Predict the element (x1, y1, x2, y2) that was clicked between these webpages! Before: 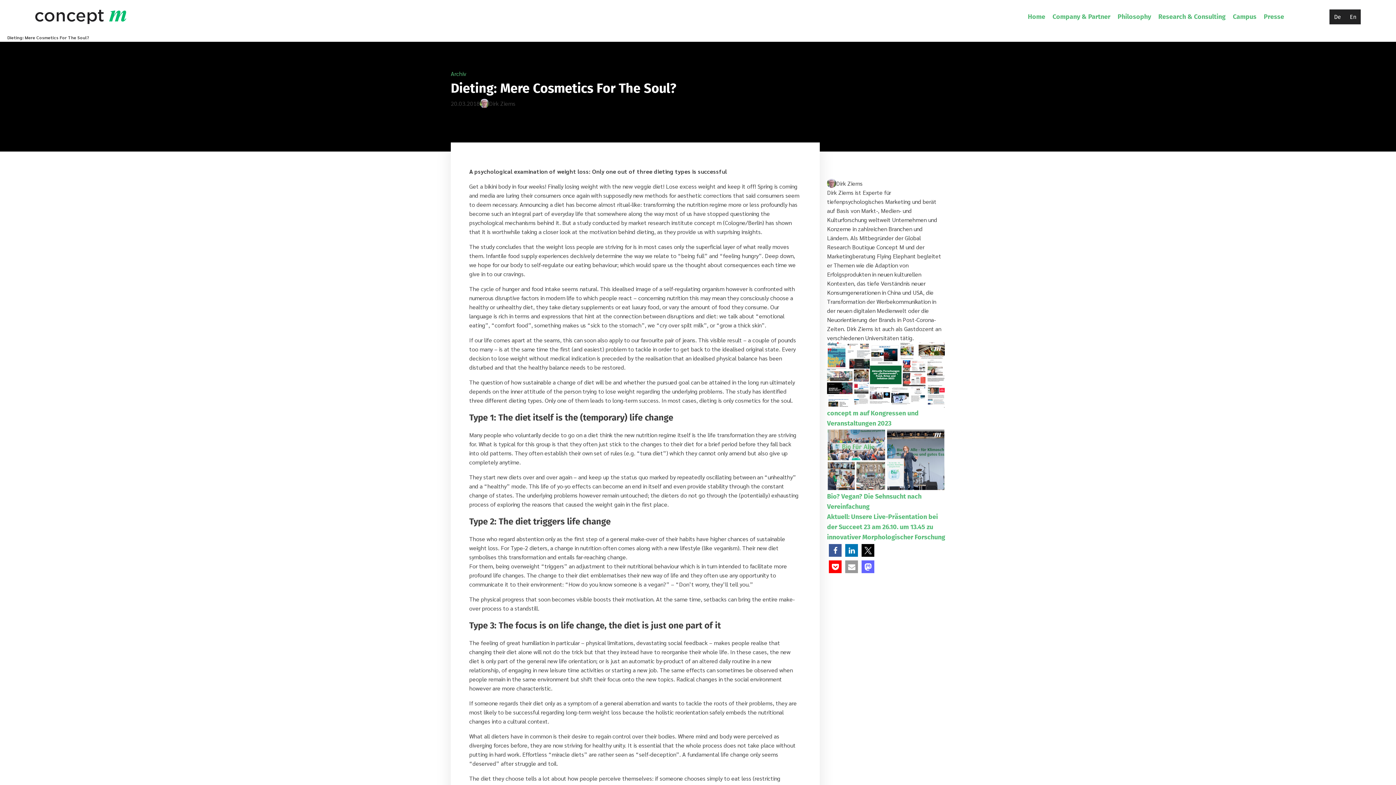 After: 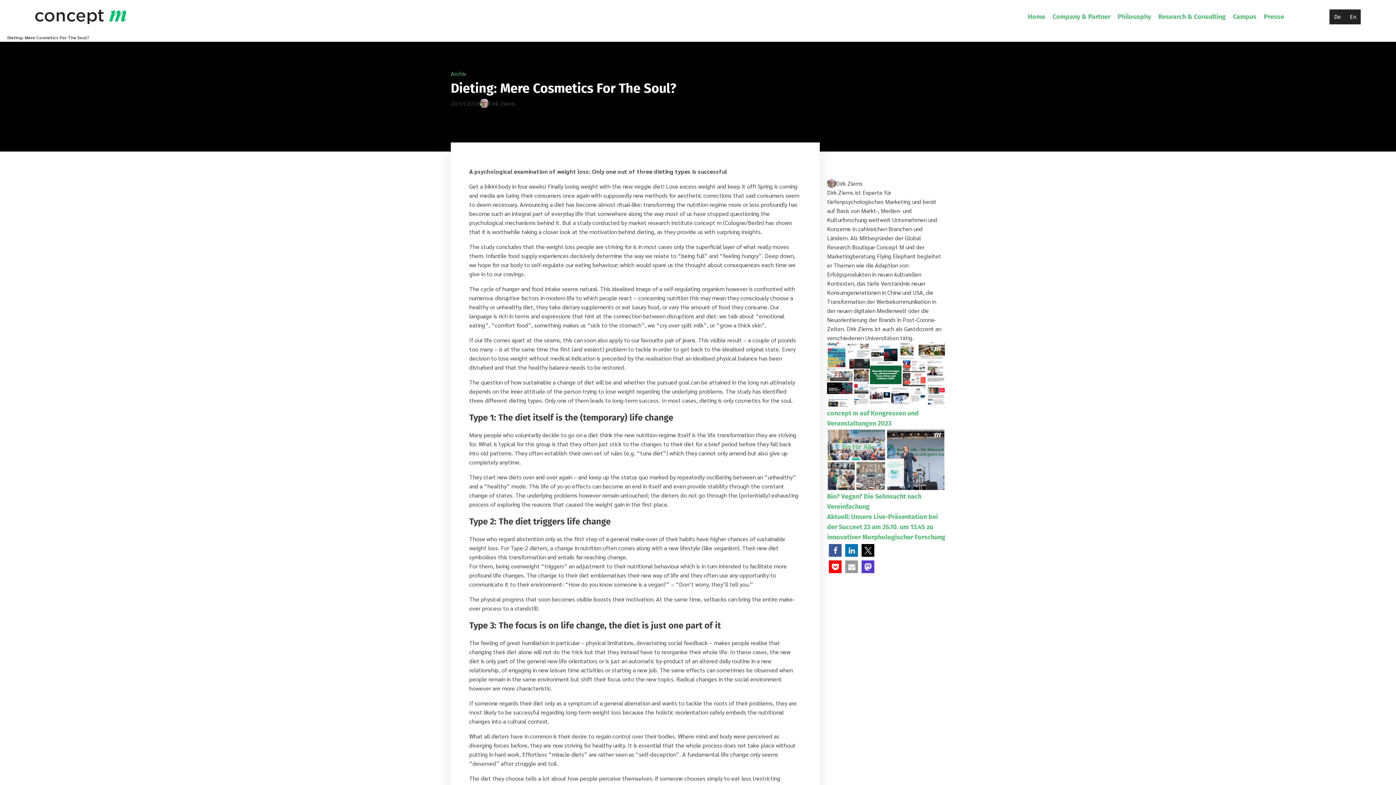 Action: label: Bei Mastodon teilen bbox: (861, 560, 874, 573)